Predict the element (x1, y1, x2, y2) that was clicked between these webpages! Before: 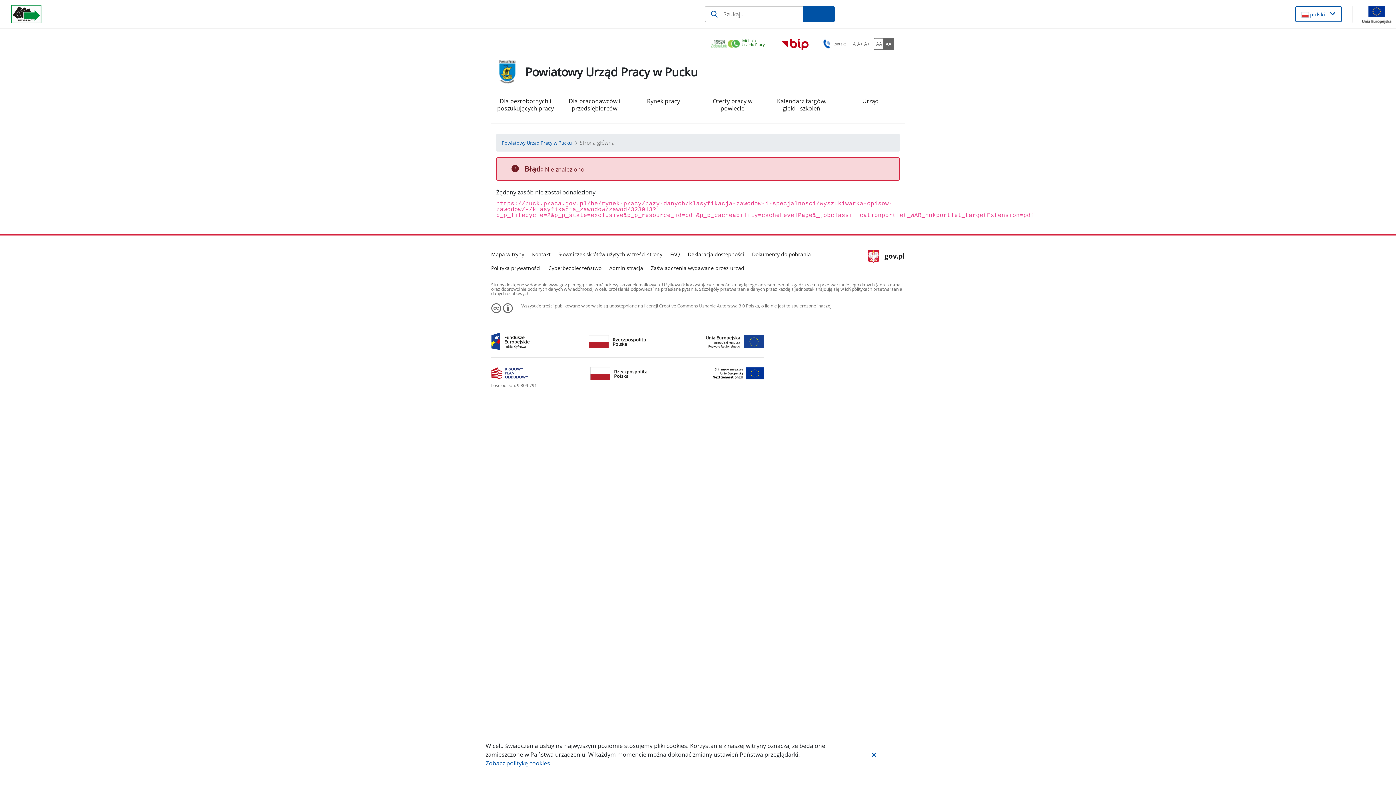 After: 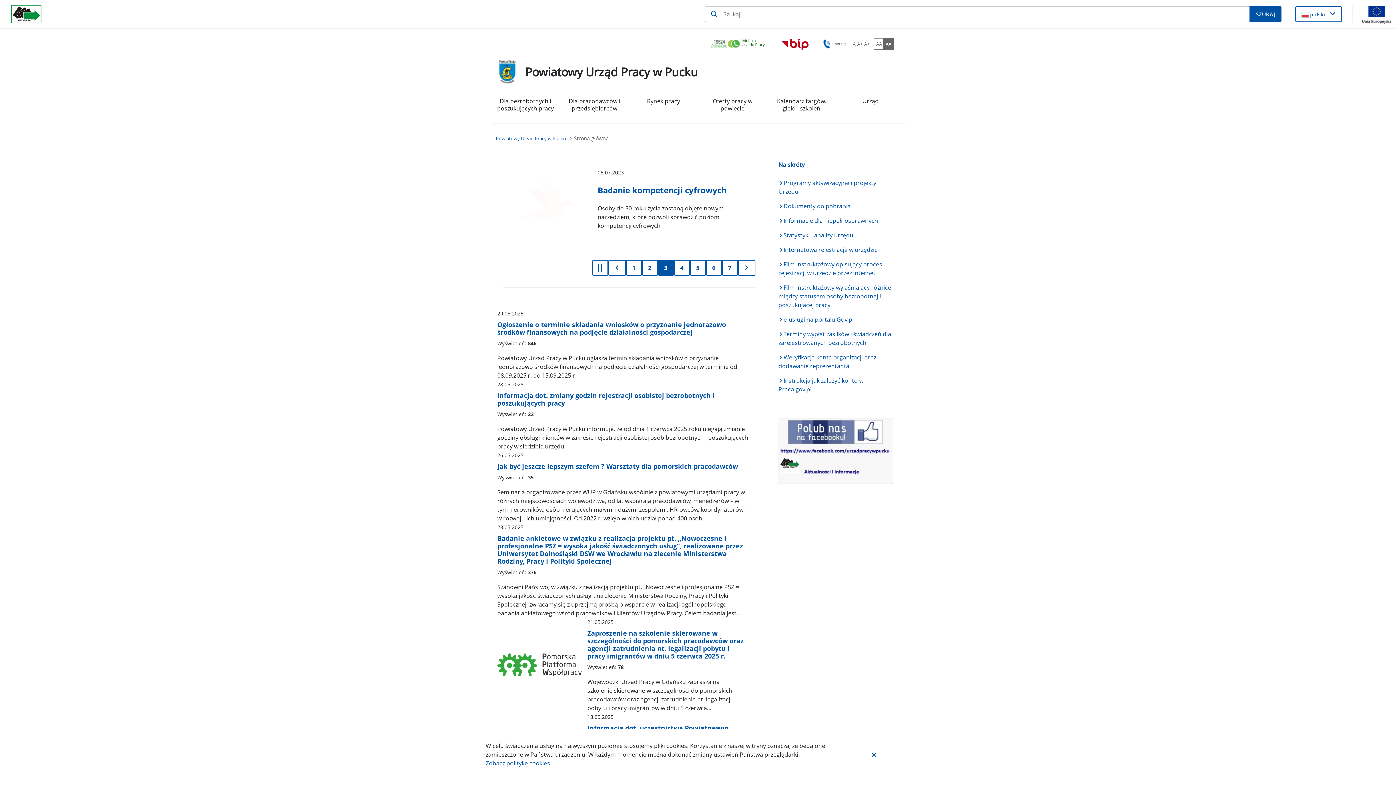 Action: bbox: (496, 56, 519, 87)